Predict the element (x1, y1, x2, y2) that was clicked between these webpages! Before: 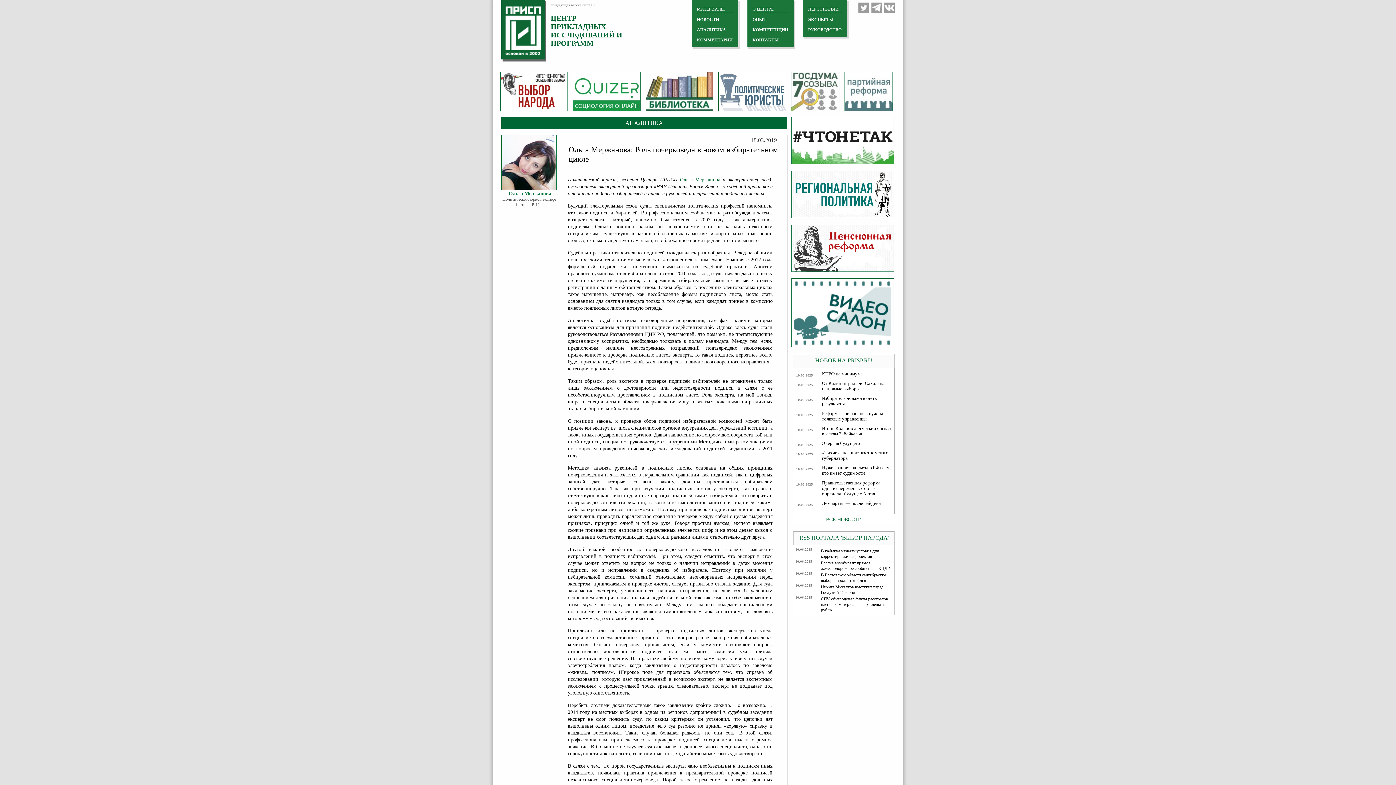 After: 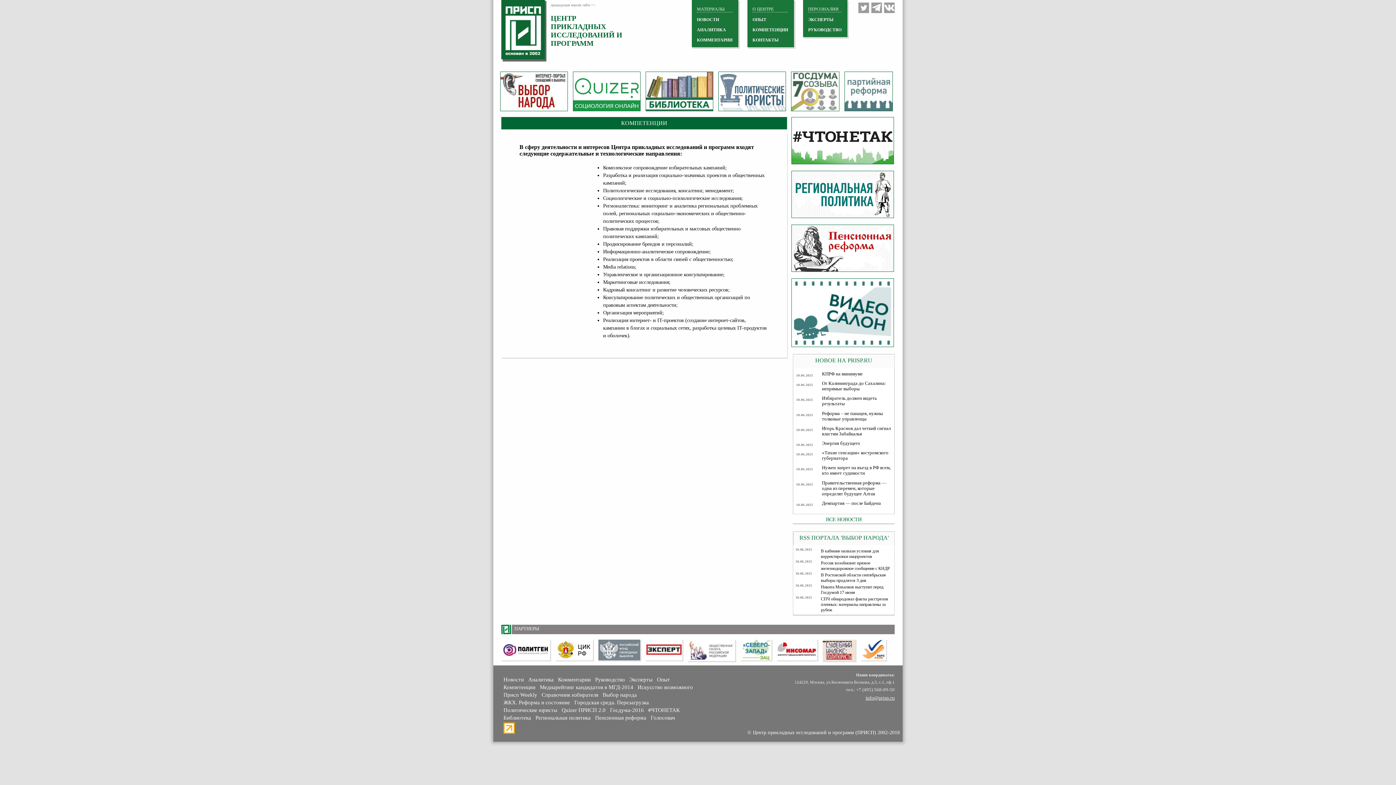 Action: bbox: (752, 27, 788, 32) label: КОМПЕТЕНЦИИ